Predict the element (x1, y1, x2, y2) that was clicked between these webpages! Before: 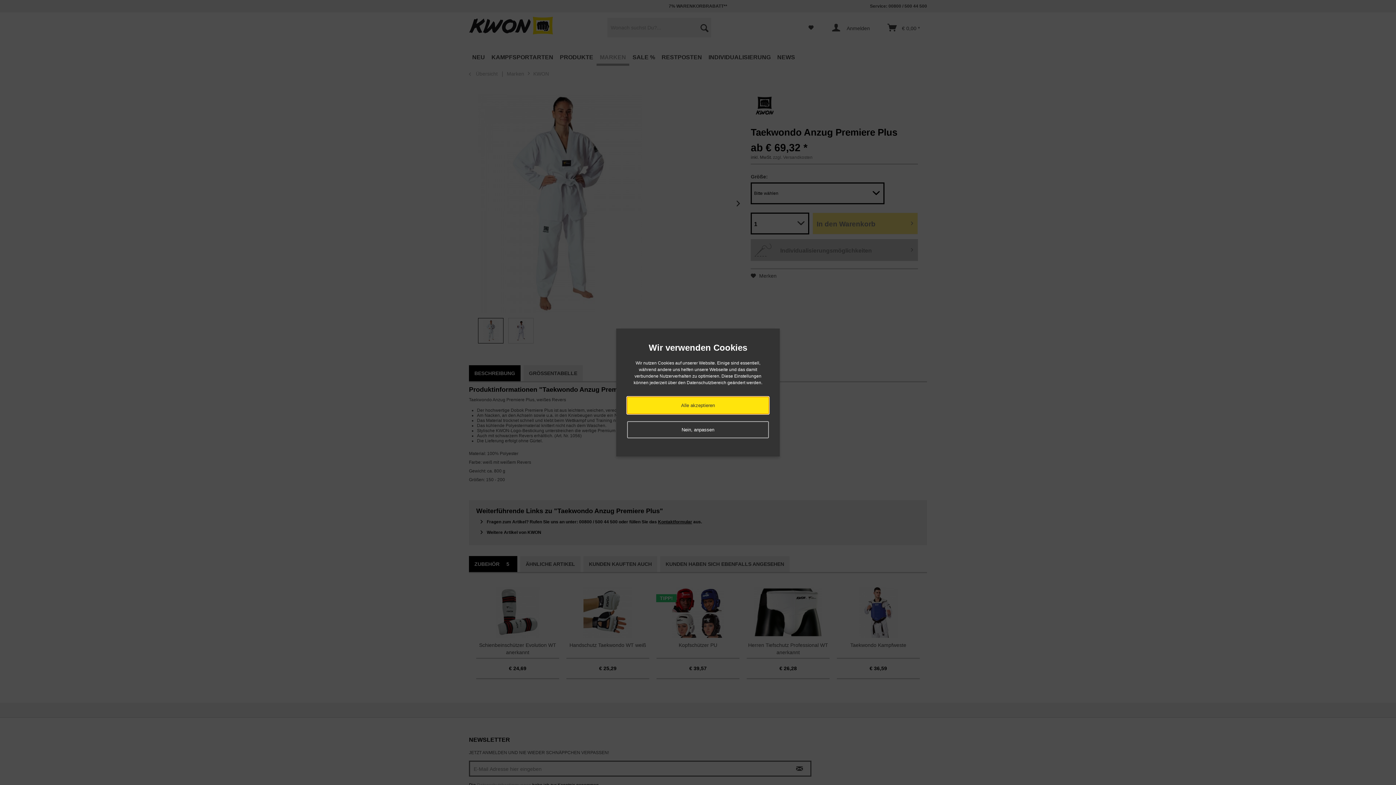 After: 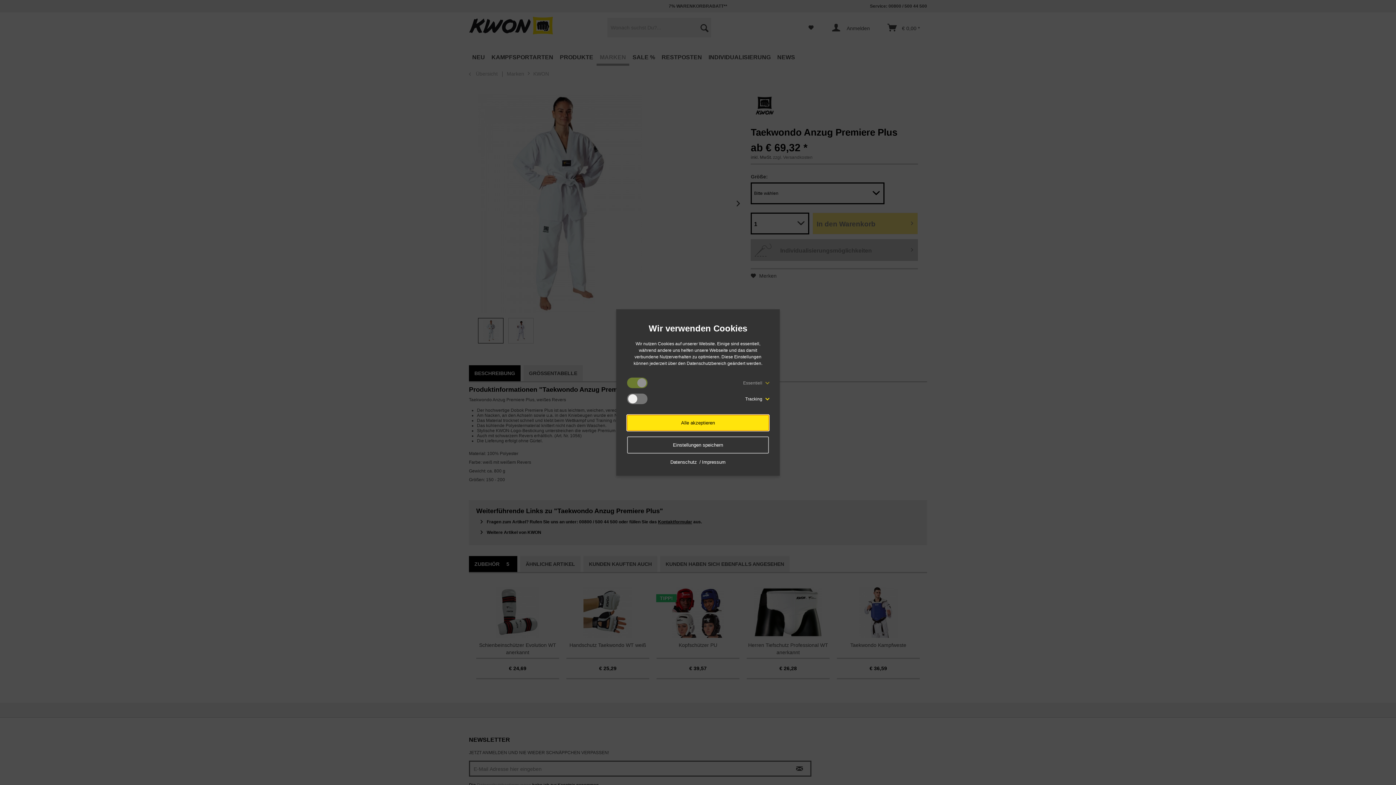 Action: bbox: (627, 421, 769, 438) label: Nein, anpassen